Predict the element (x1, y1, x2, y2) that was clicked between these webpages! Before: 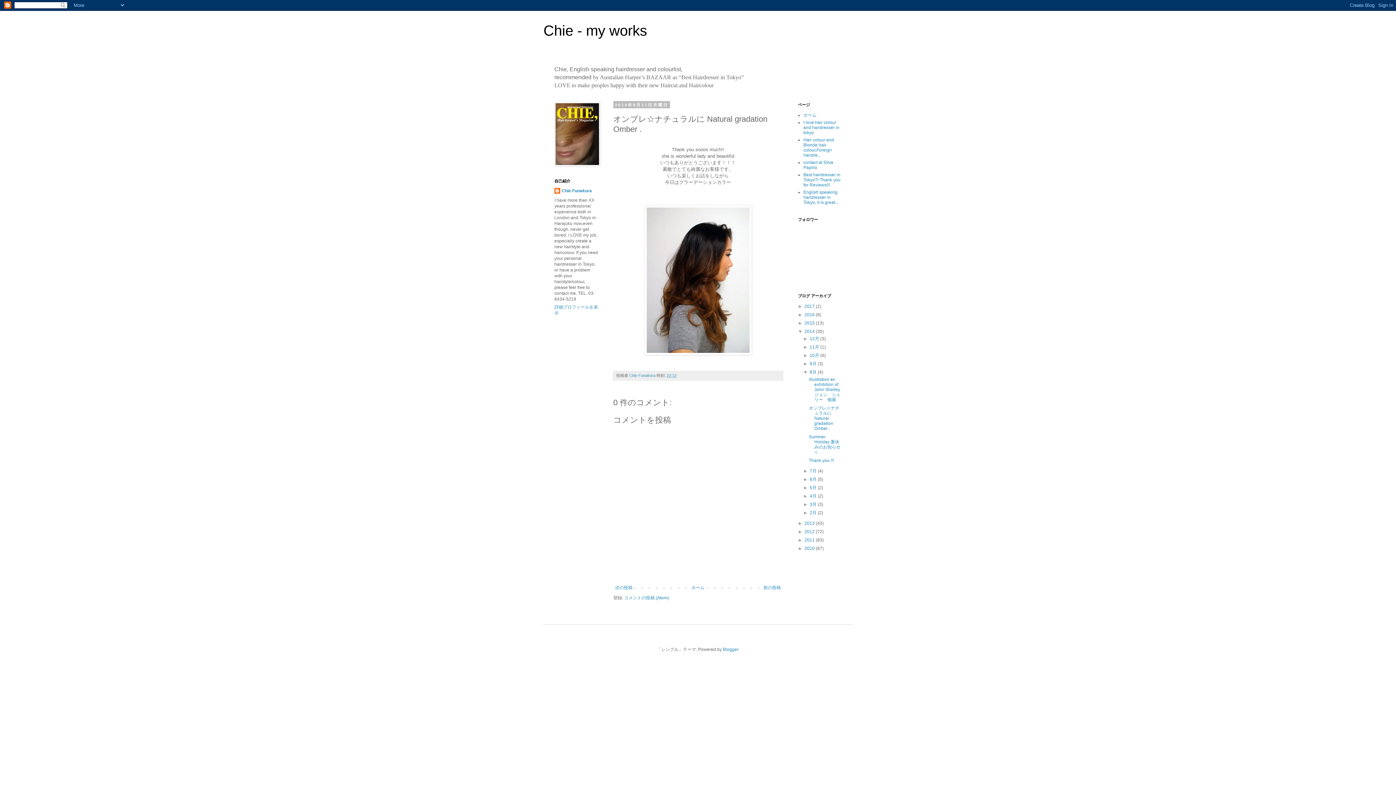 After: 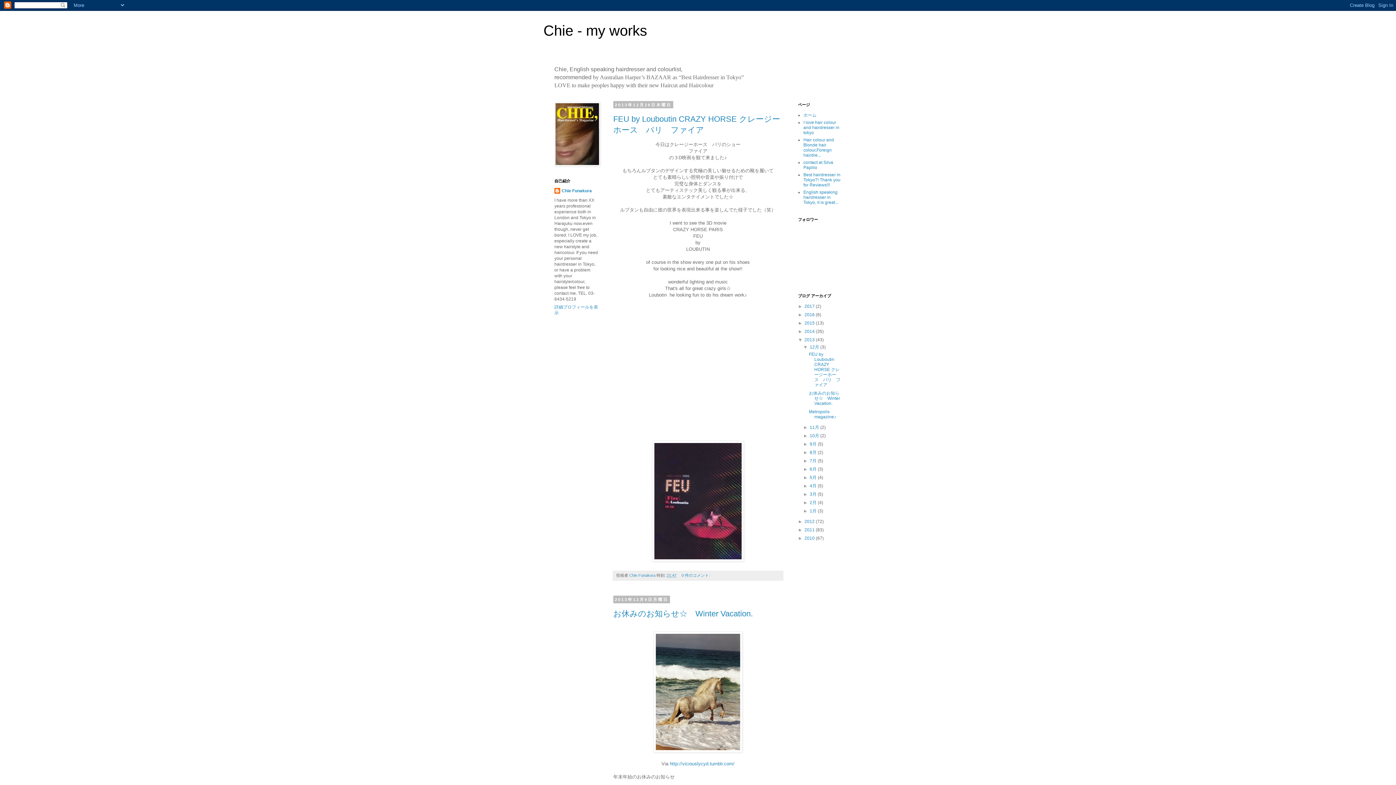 Action: bbox: (804, 521, 816, 526) label: 2013 